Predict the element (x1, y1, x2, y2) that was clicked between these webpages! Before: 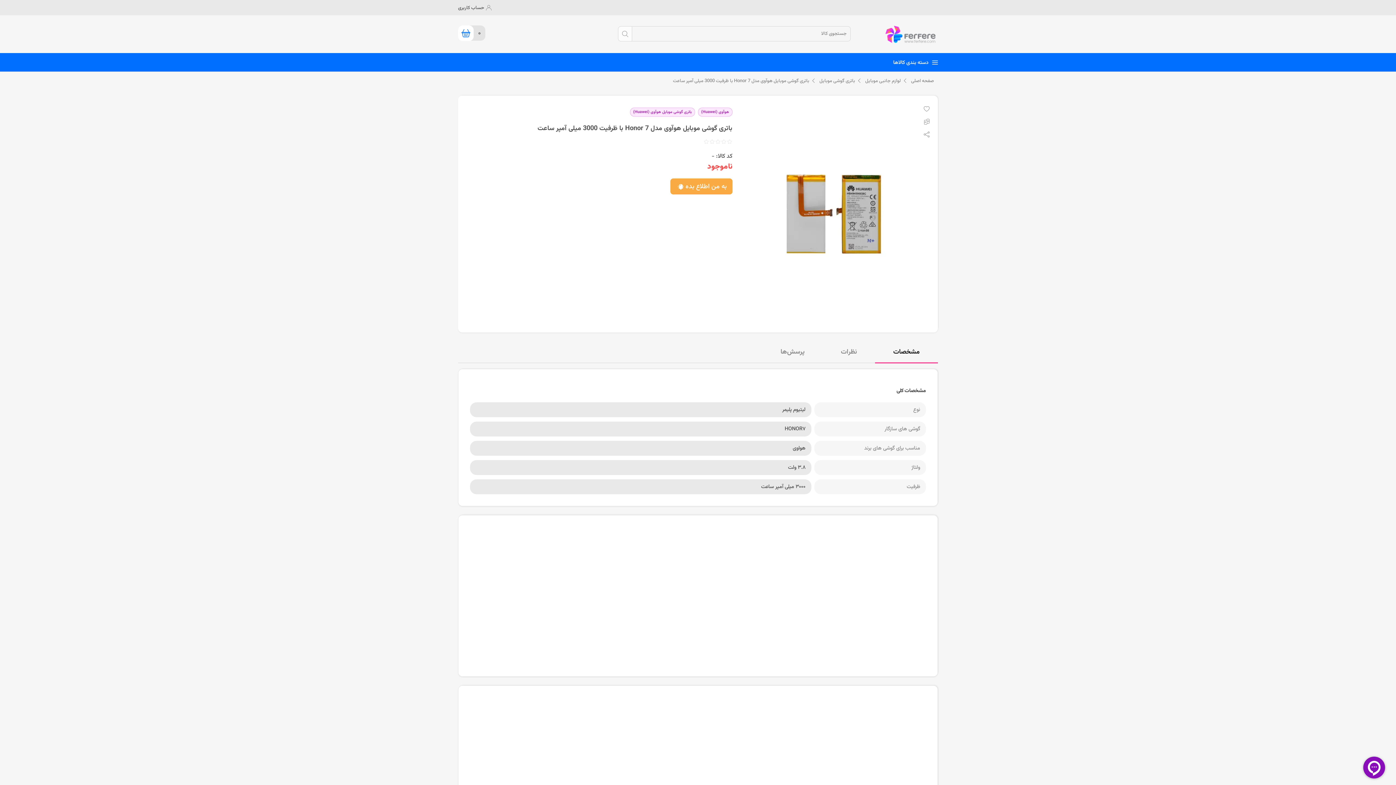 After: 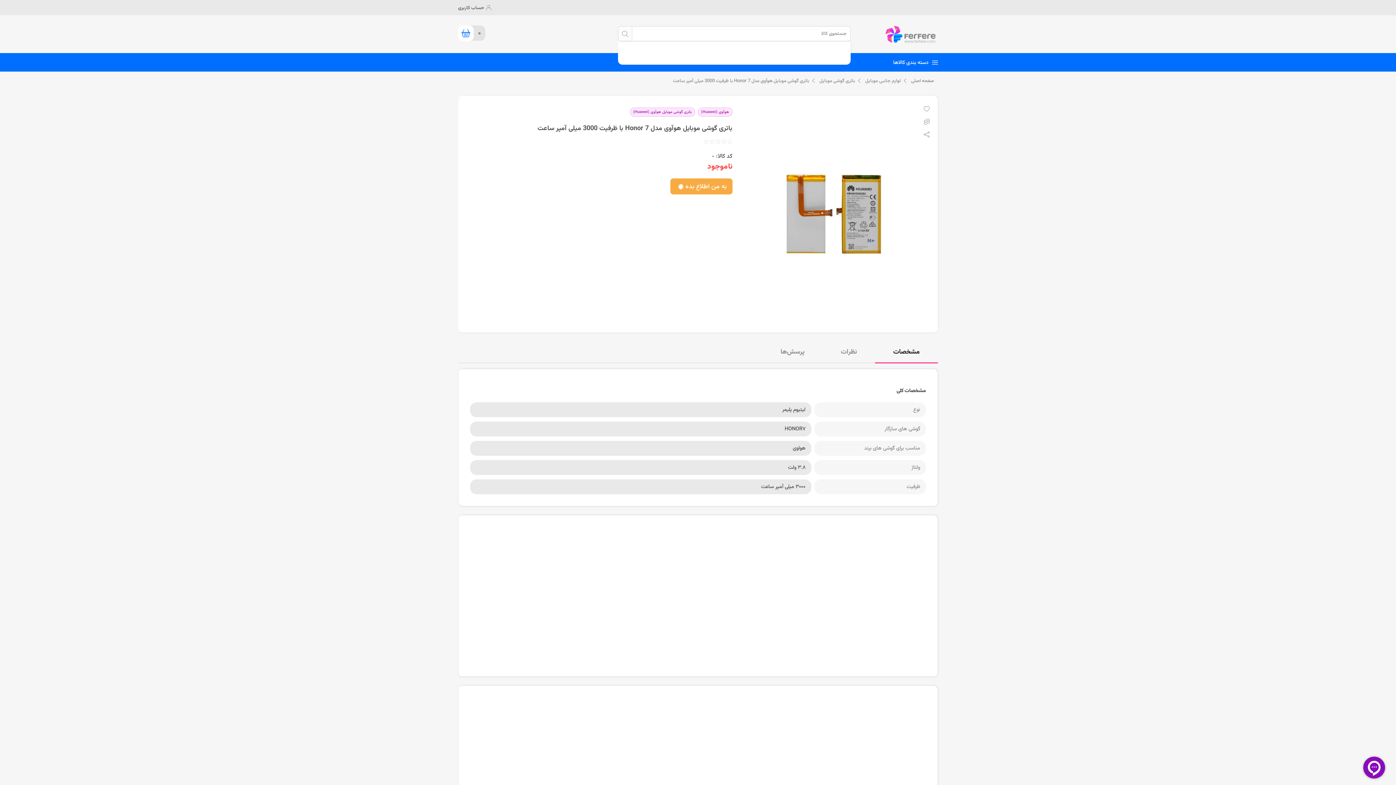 Action: bbox: (618, 26, 632, 41) label: جستجو